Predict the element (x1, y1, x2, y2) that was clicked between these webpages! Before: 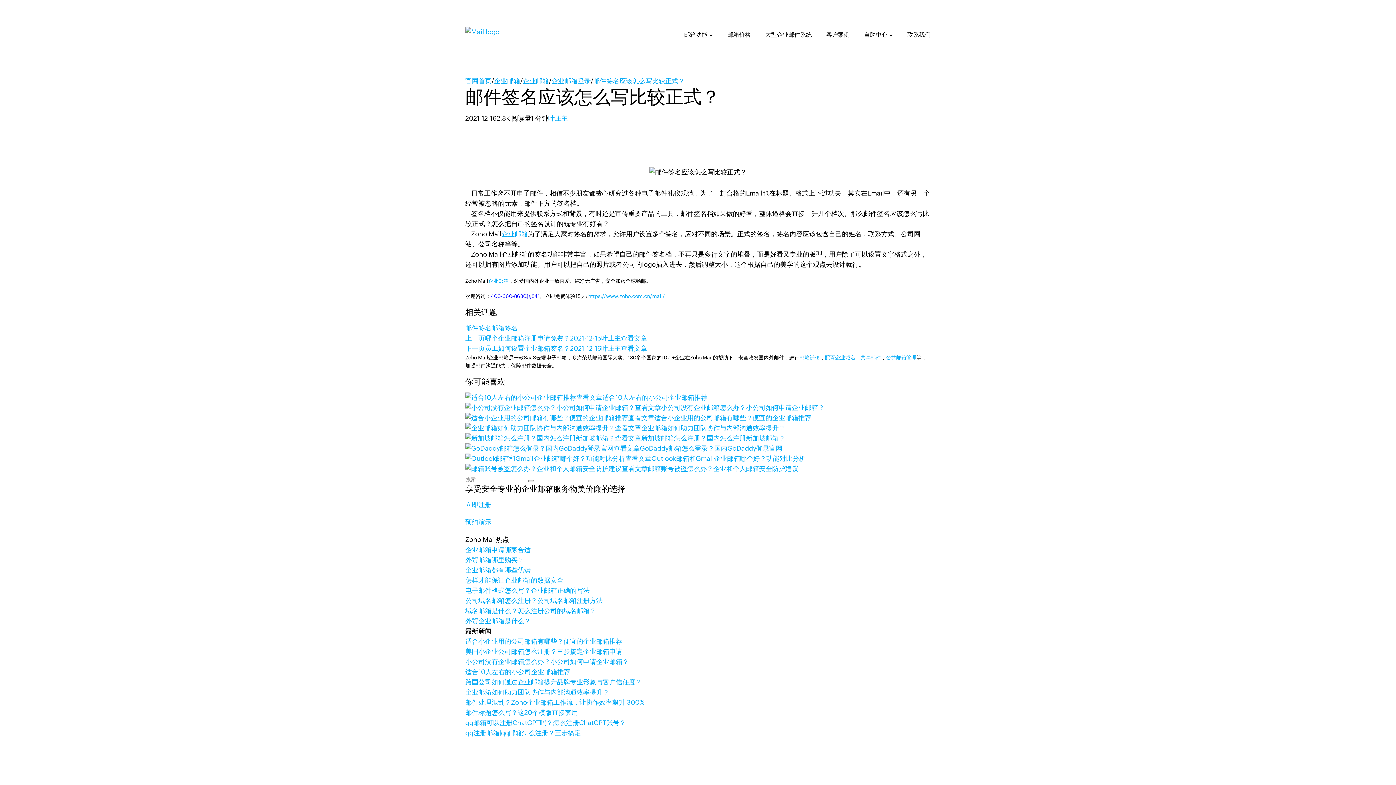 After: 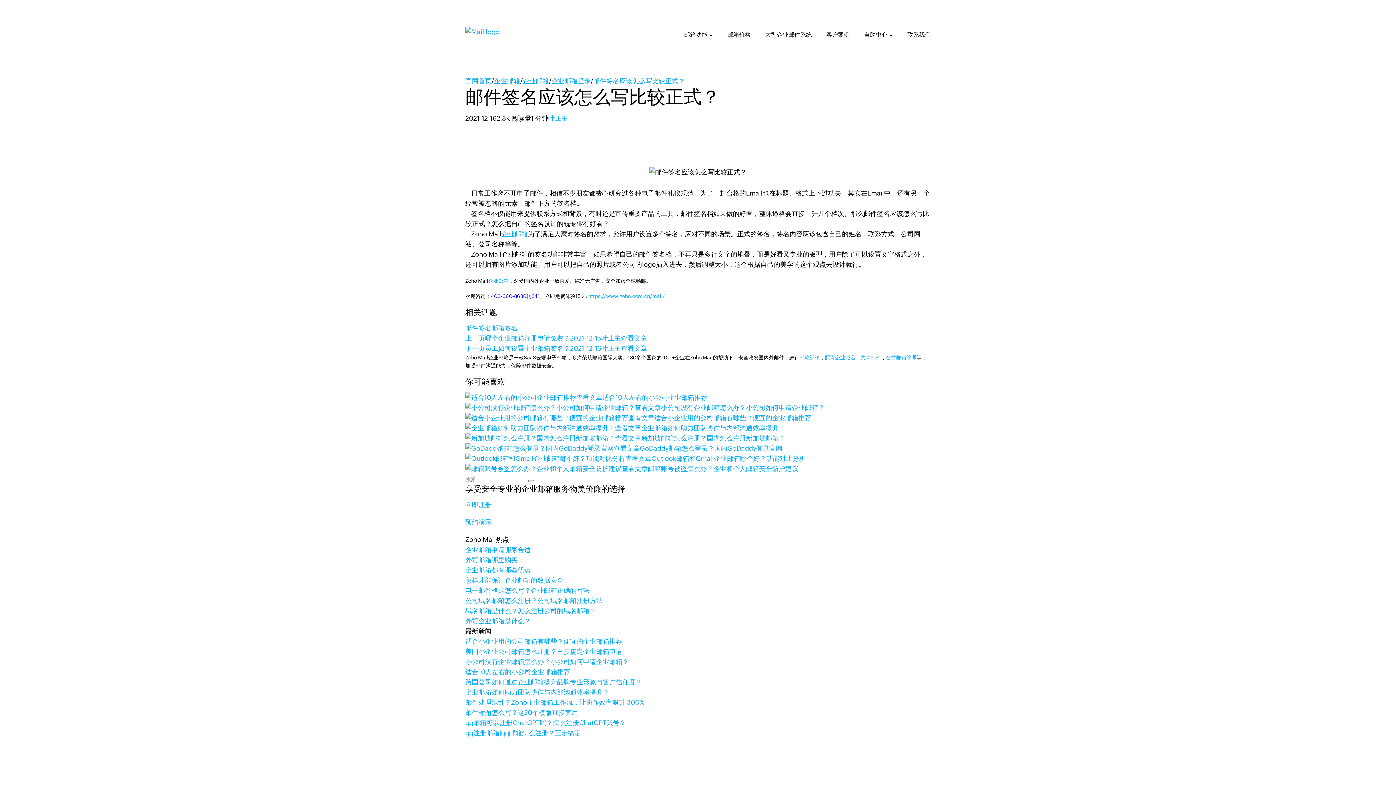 Action: bbox: (799, 354, 820, 360) label: 邮箱迁移